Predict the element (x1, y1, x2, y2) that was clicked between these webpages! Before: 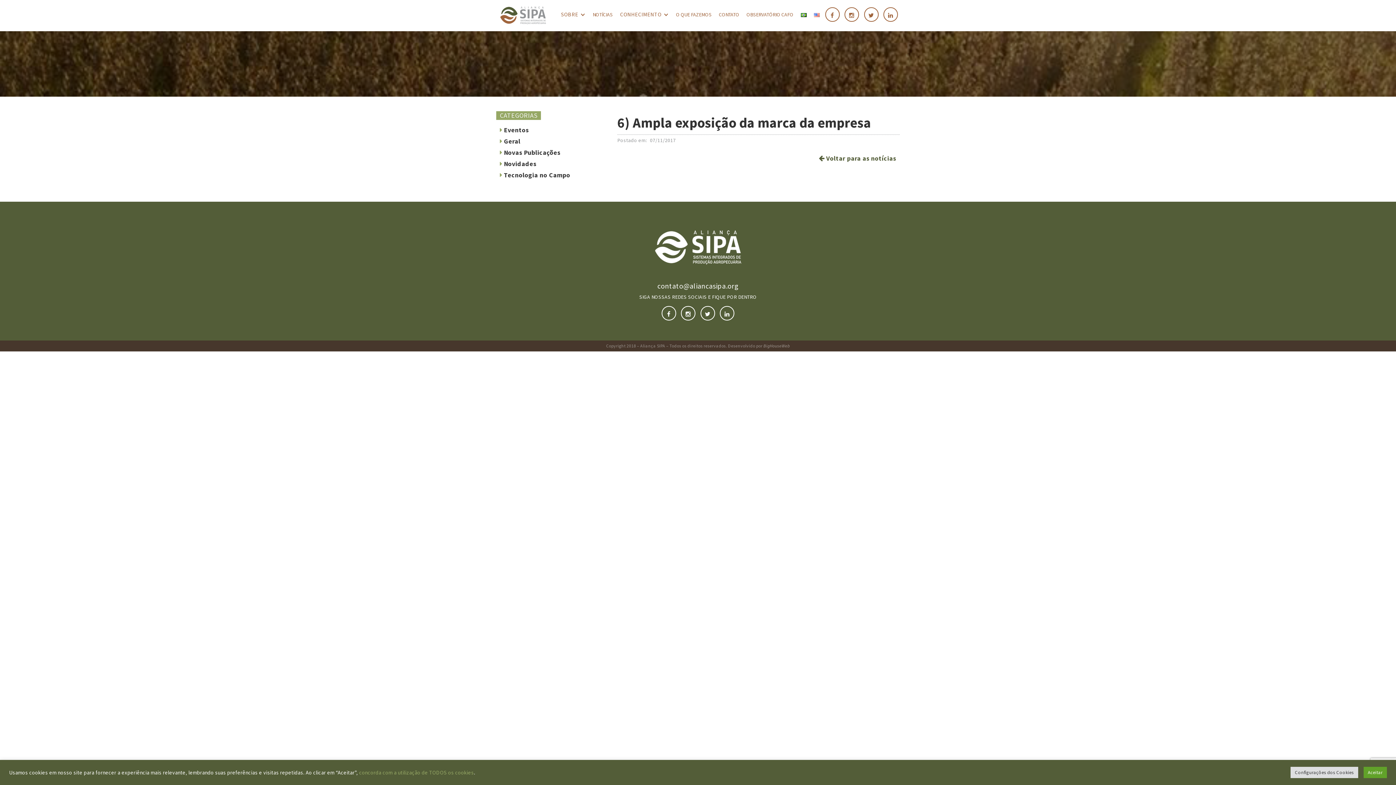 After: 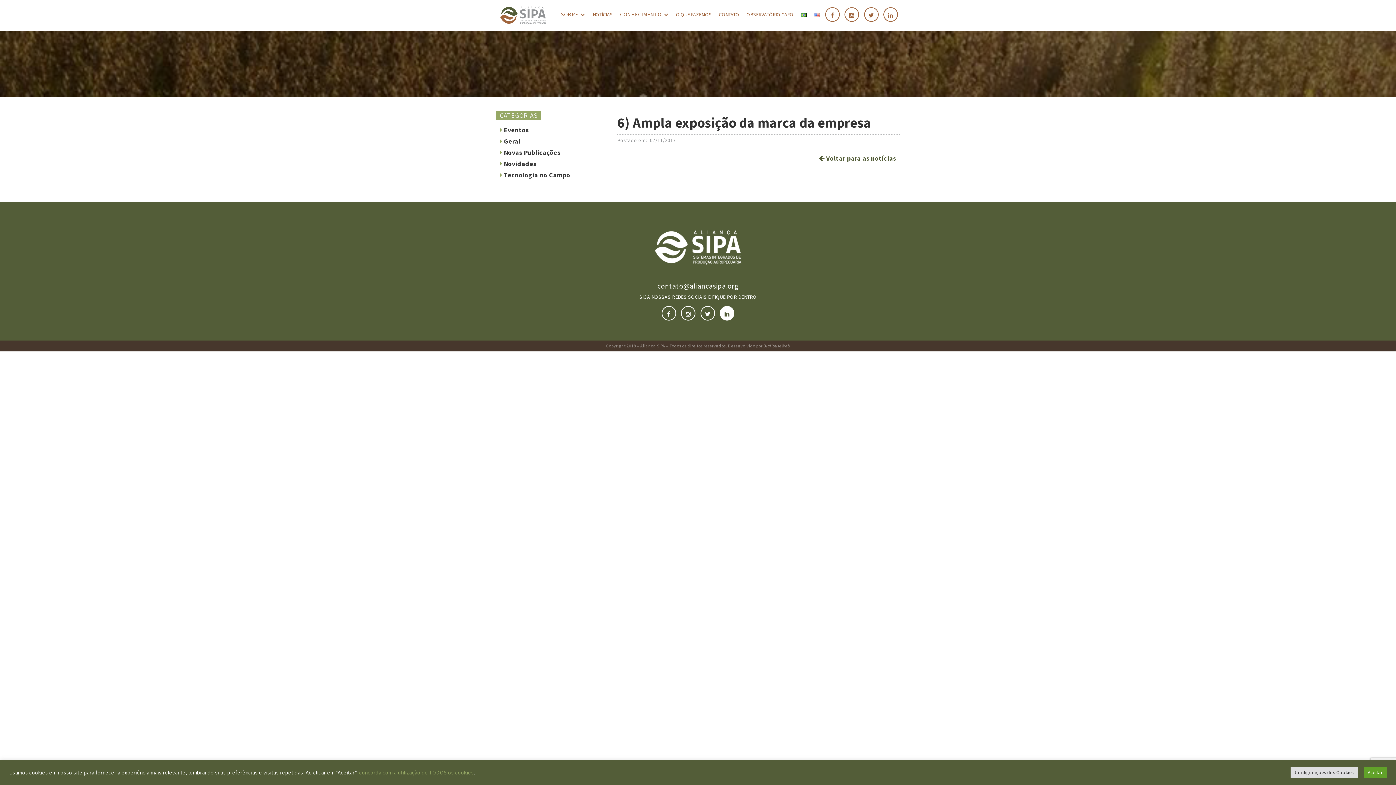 Action: bbox: (720, 306, 734, 320)